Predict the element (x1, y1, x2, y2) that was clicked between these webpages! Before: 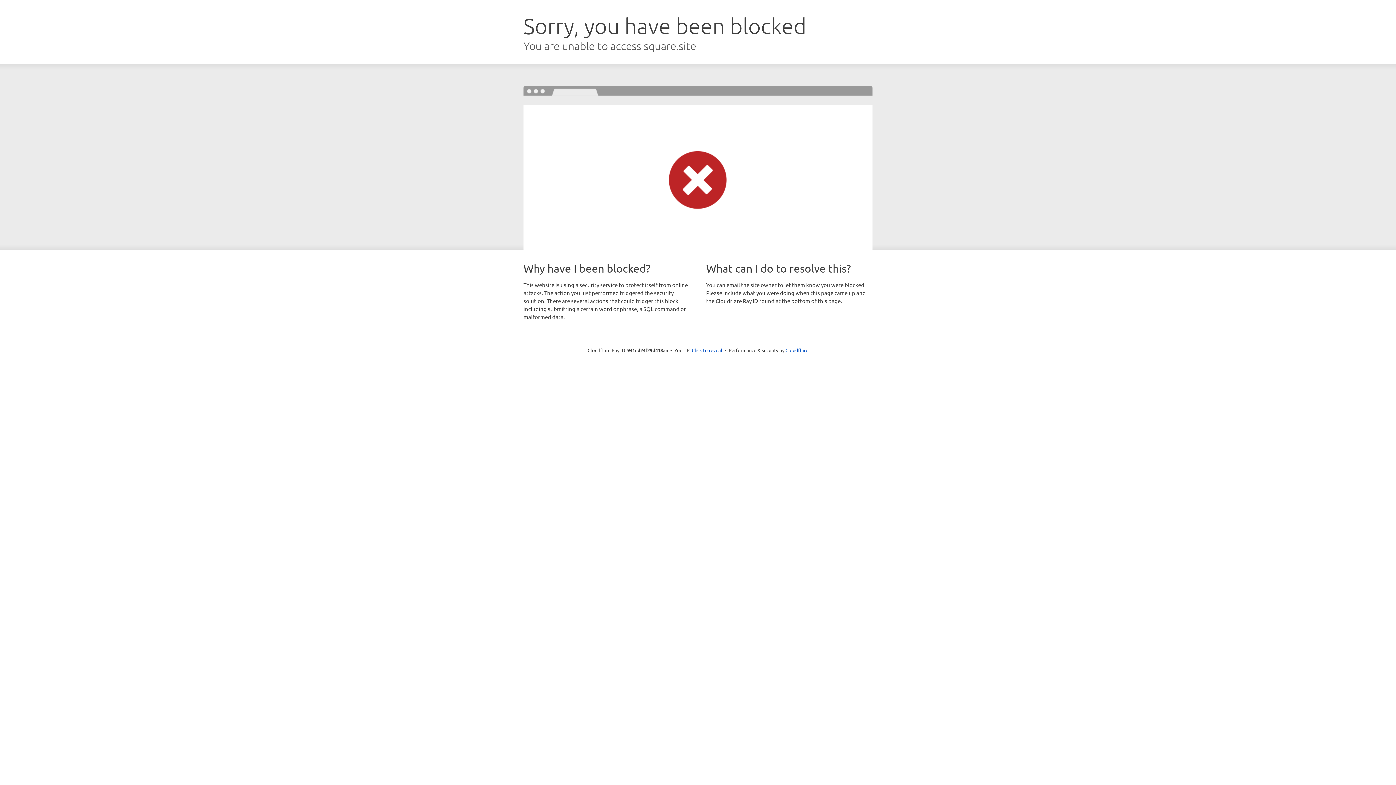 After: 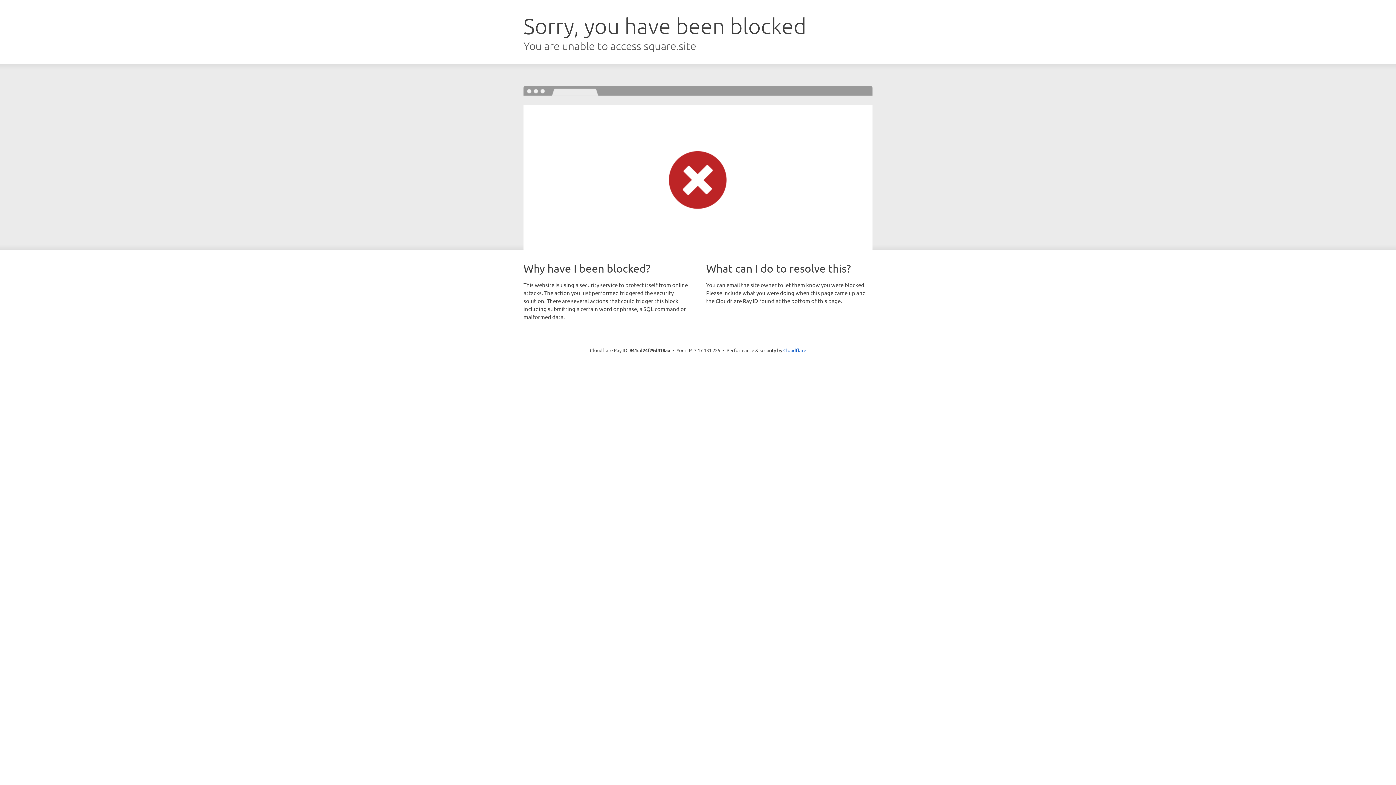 Action: label: Click to reveal bbox: (692, 346, 722, 353)